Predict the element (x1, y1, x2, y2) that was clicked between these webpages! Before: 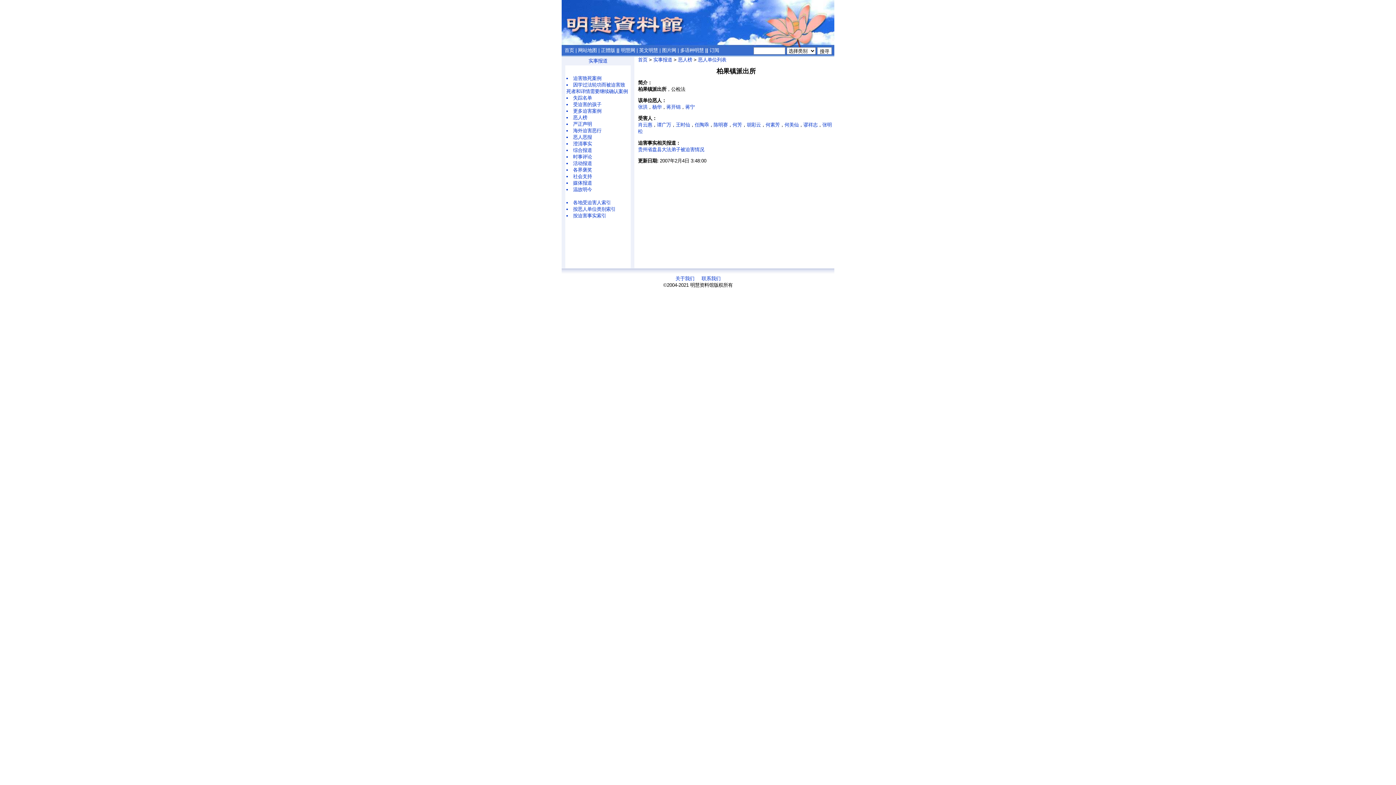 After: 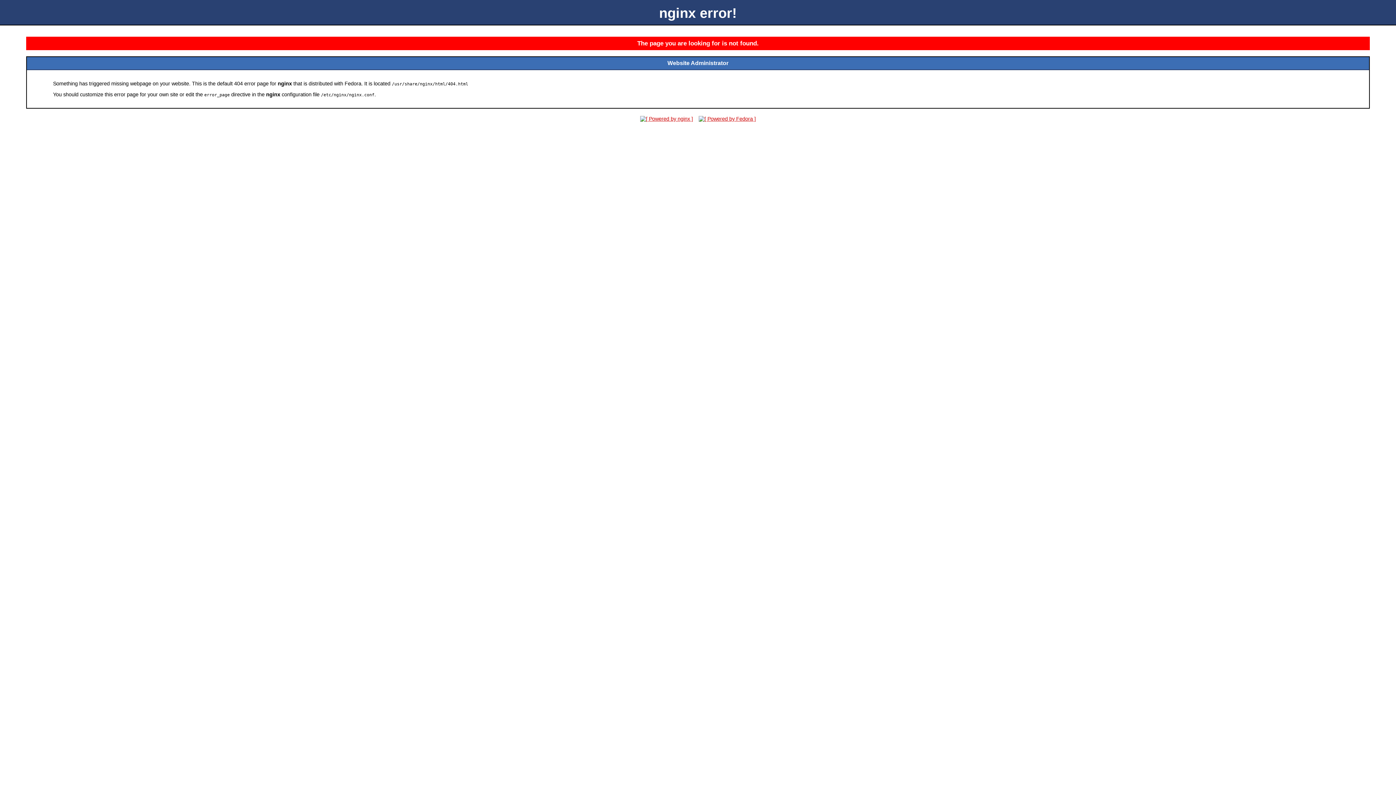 Action: bbox: (675, 276, 694, 281) label: 关于我们